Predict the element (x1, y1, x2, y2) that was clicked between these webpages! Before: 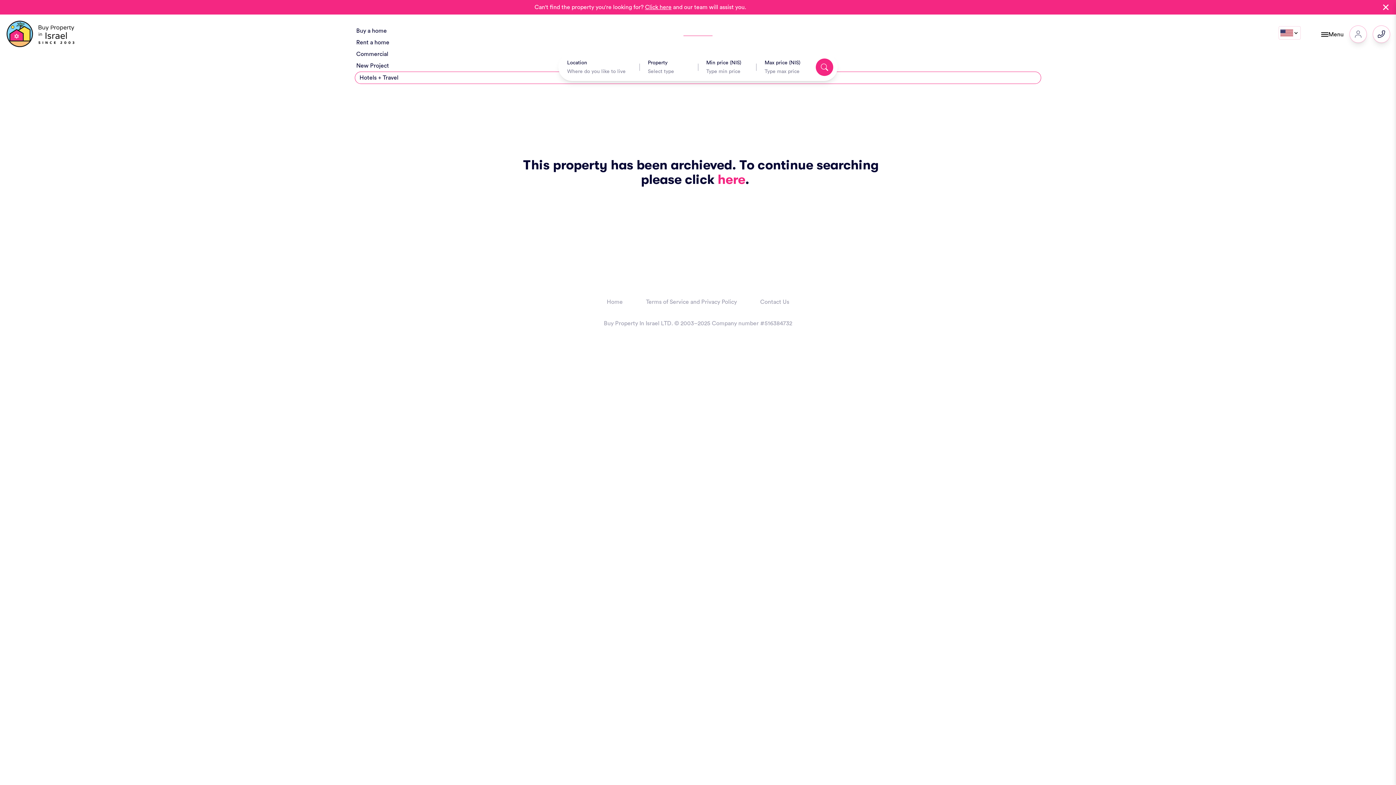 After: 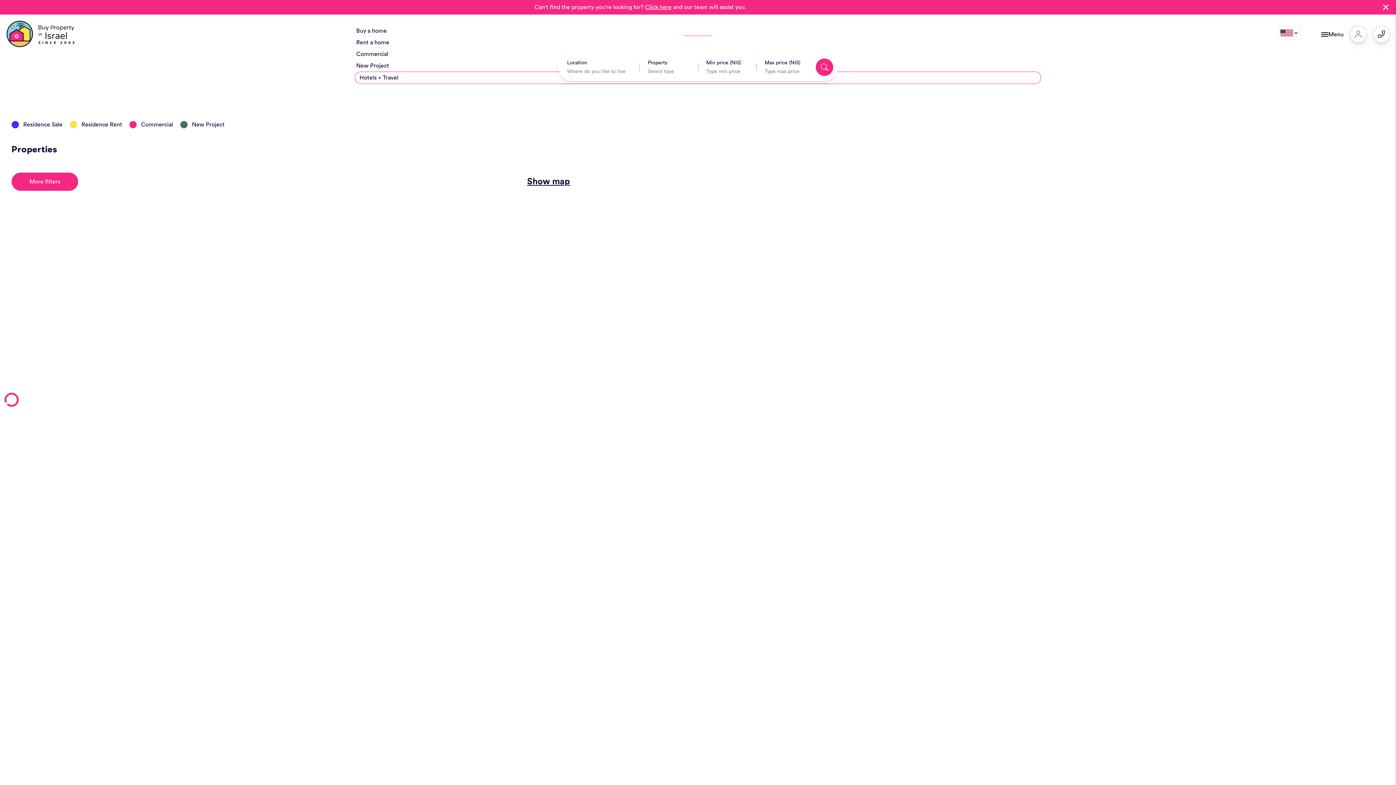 Action: label: here bbox: (717, 172, 745, 187)